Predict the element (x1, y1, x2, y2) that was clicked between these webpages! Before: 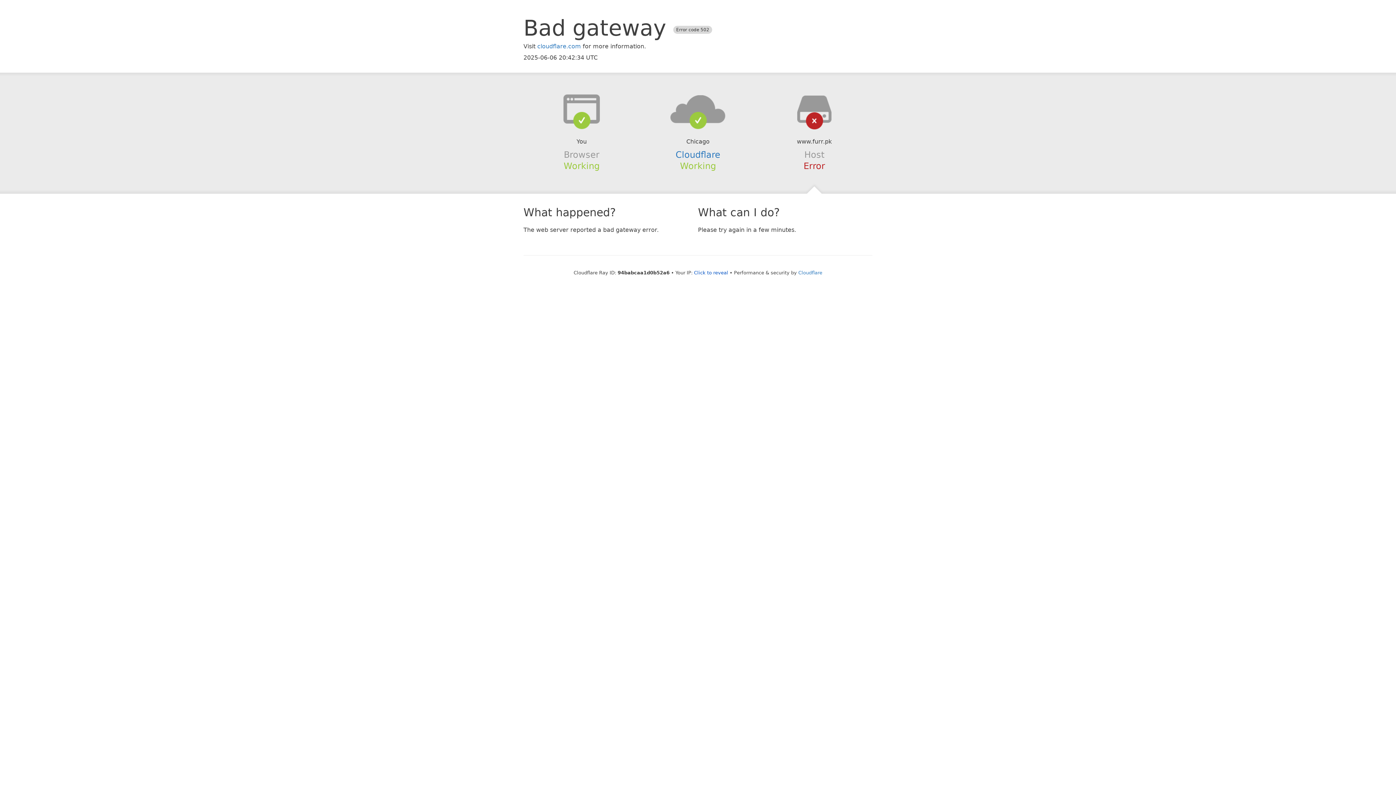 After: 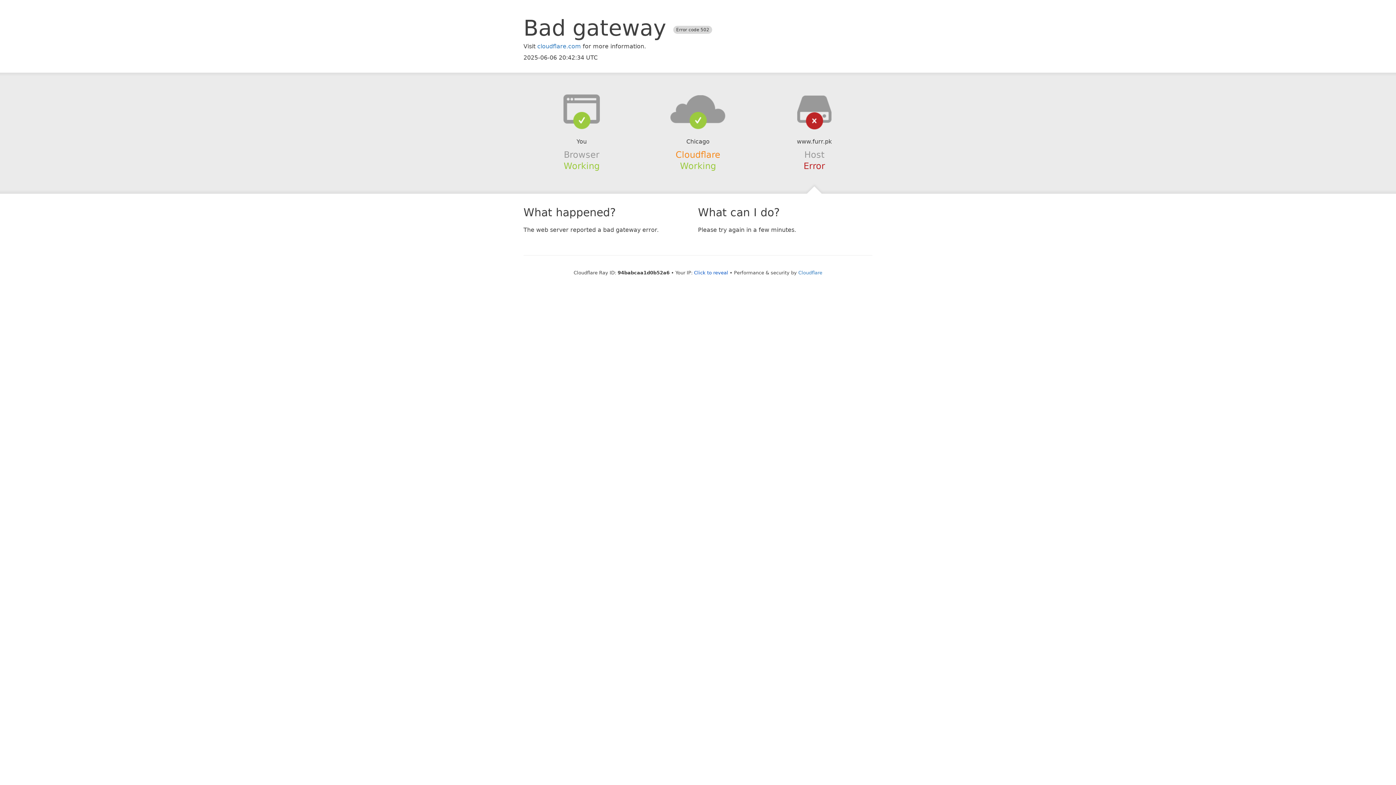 Action: bbox: (675, 149, 720, 159) label: Cloudflare